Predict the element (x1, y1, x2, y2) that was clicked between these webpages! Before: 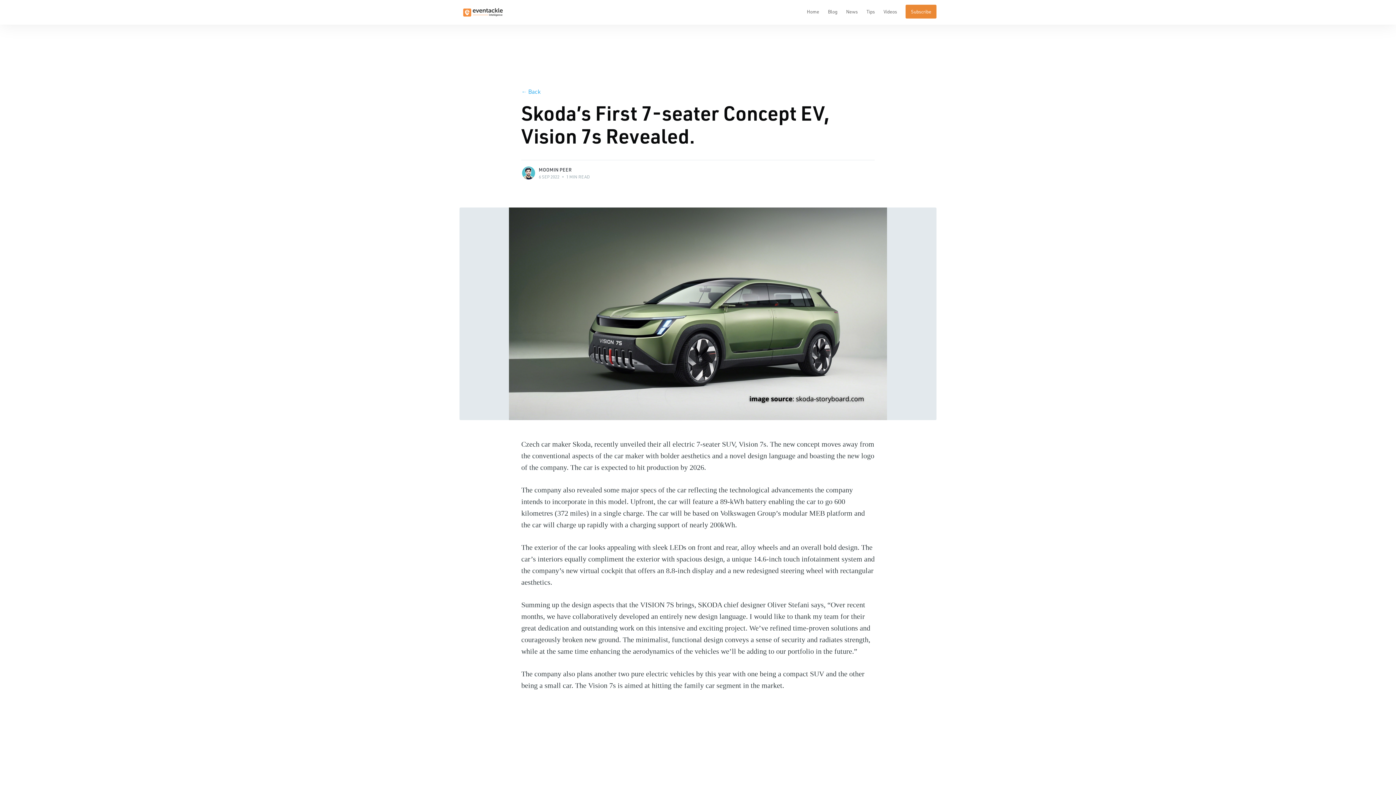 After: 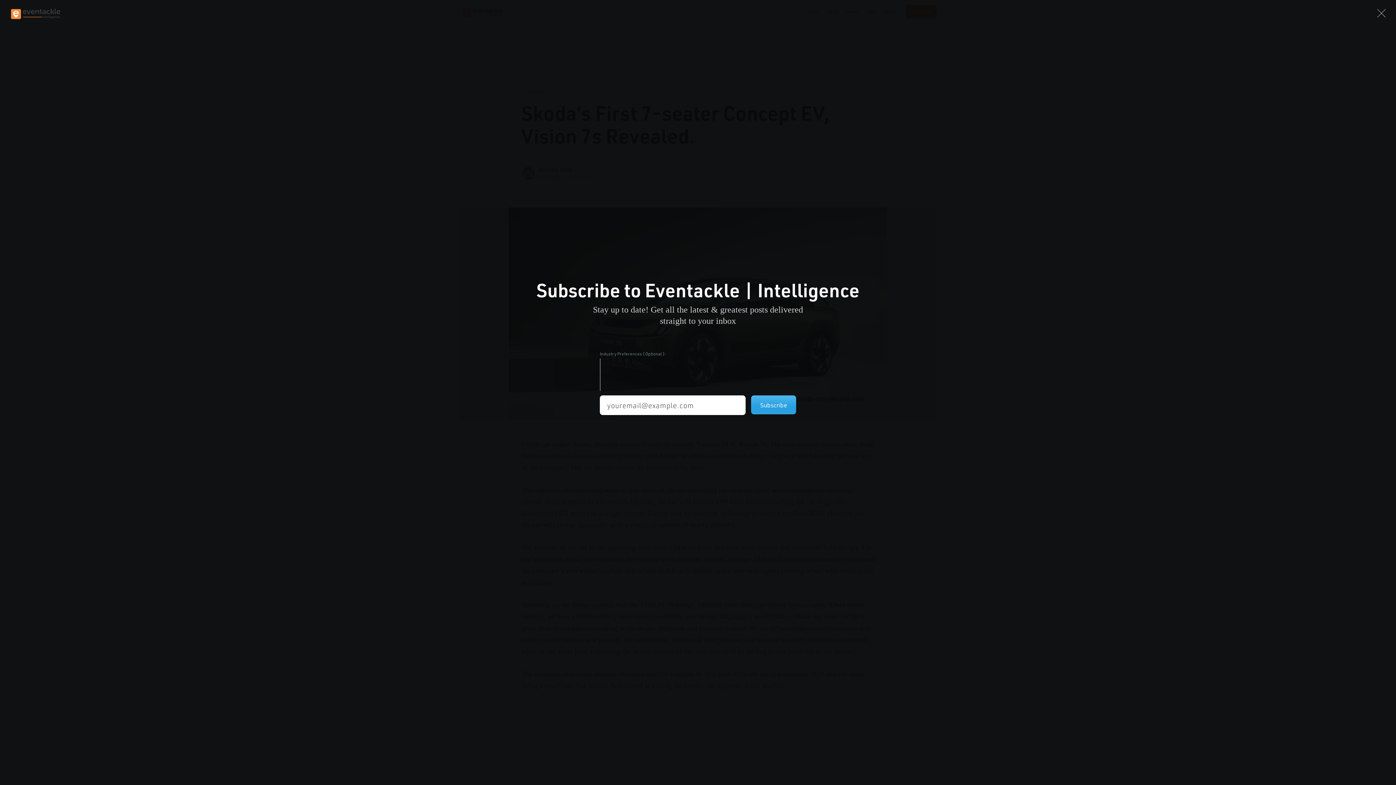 Action: label: Subscribe bbox: (905, 4, 936, 18)